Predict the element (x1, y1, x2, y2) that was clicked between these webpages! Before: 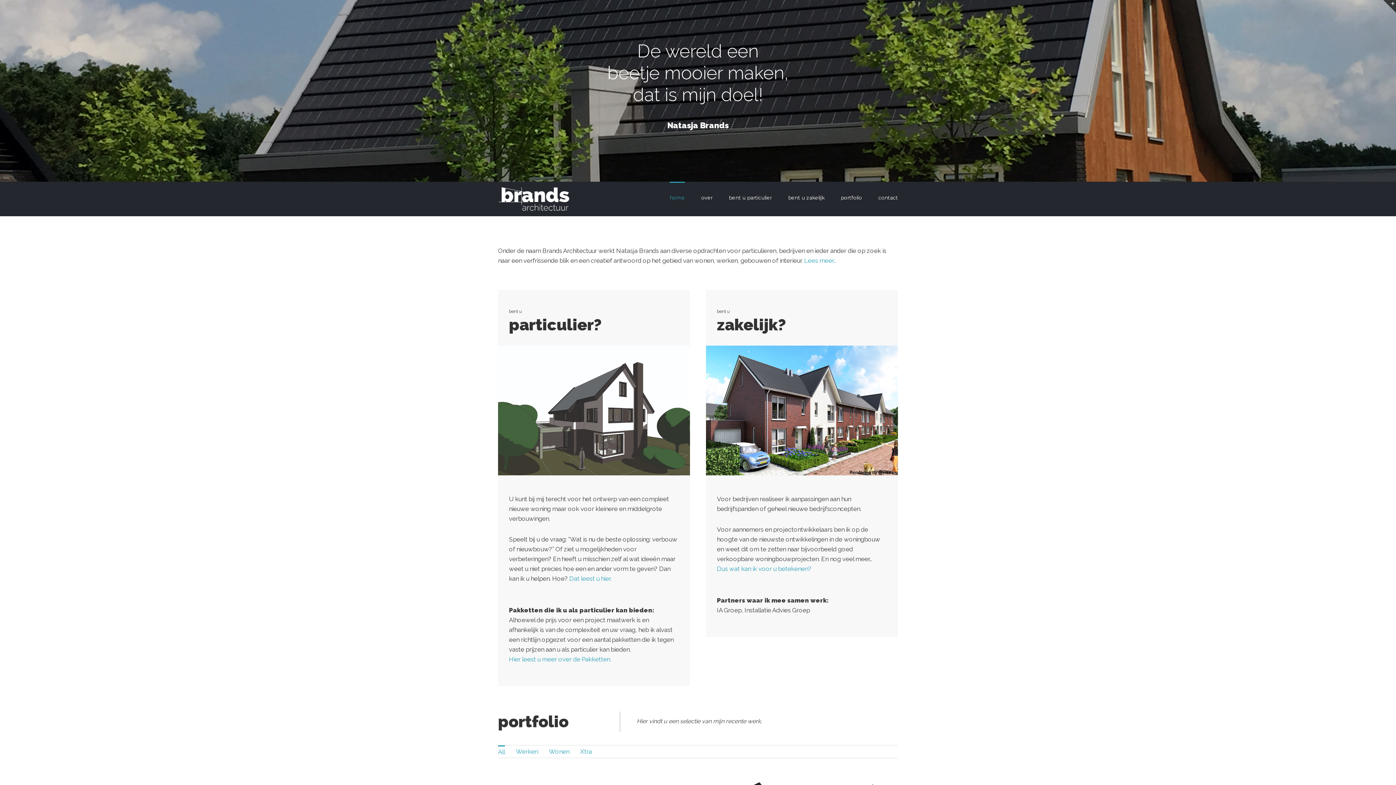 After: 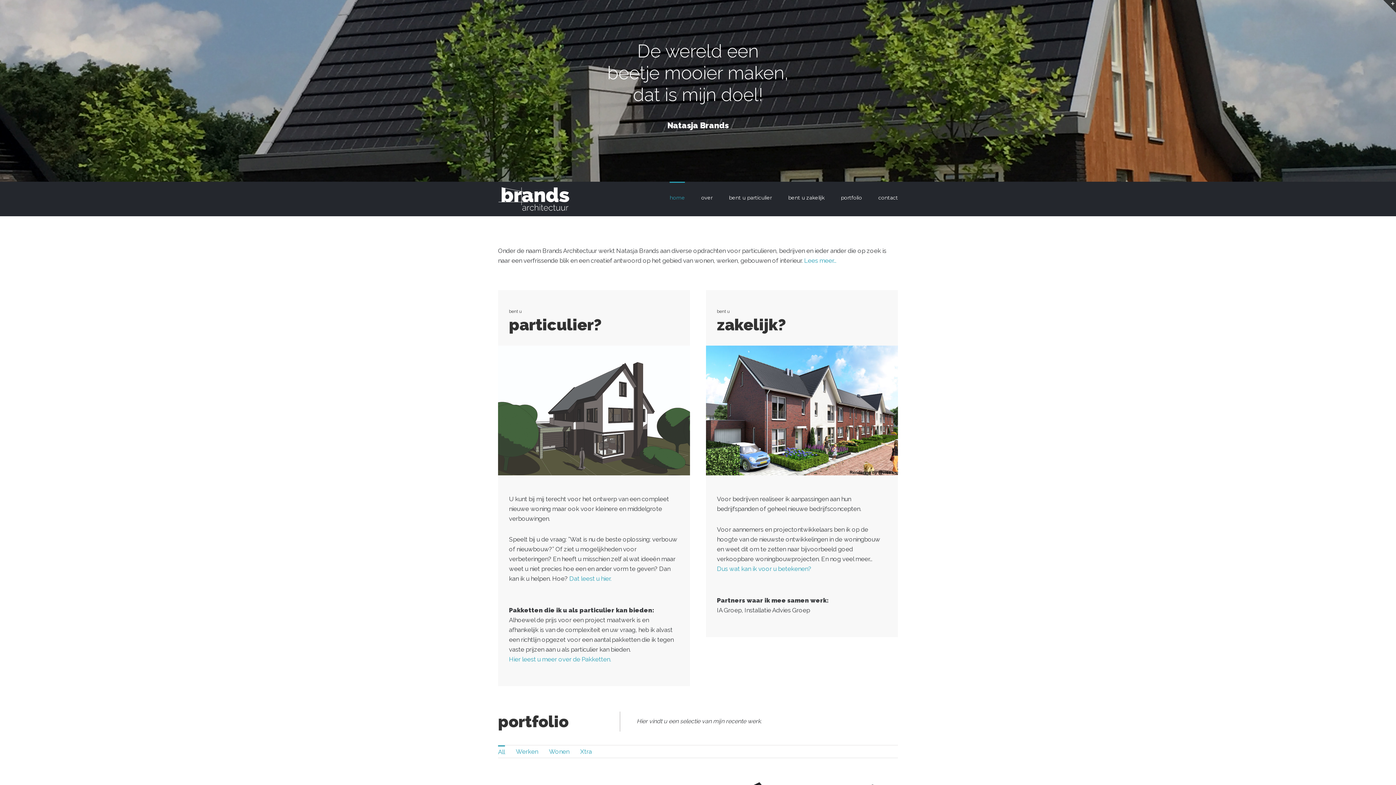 Action: label: home bbox: (669, 181, 685, 213)